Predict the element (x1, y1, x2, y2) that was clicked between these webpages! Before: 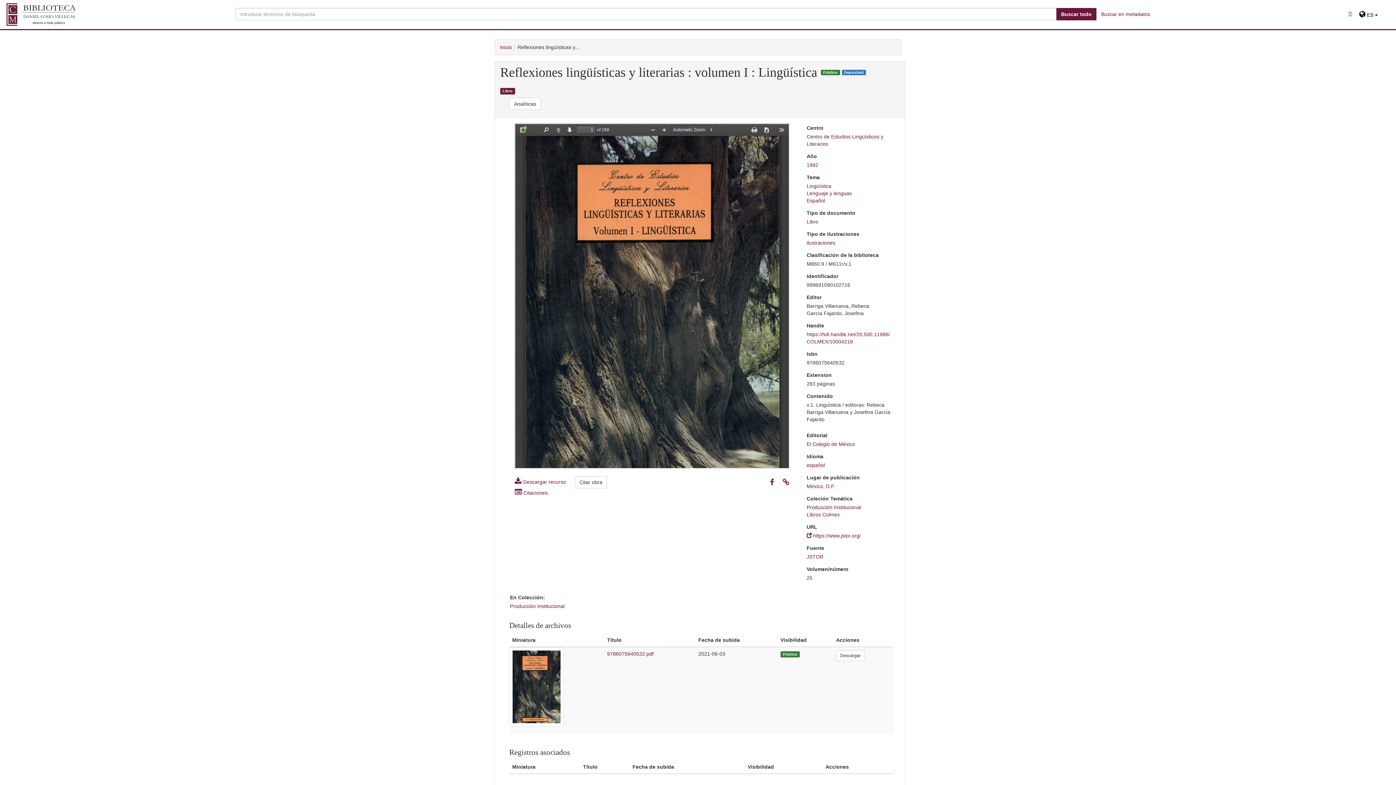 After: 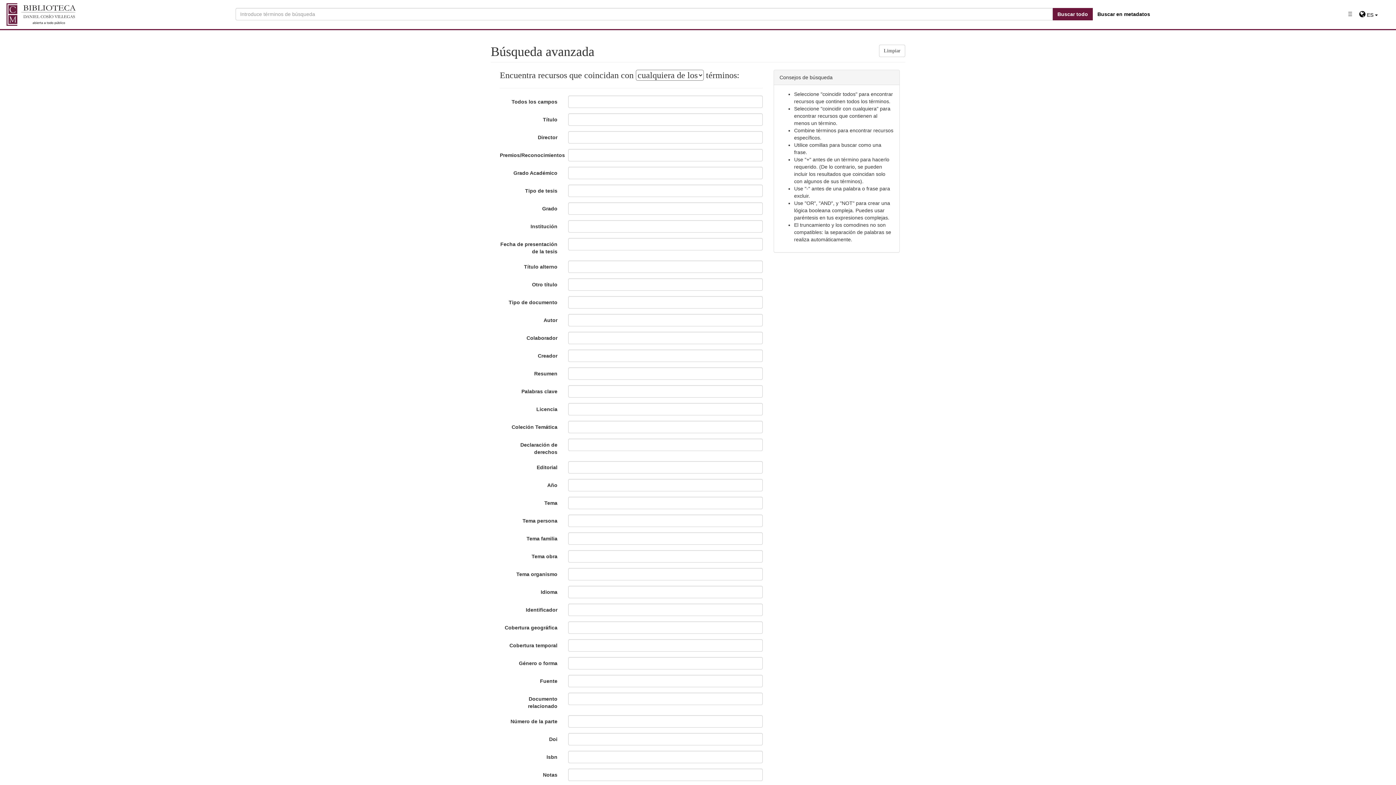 Action: bbox: (1096, 8, 1155, 20) label: Buscar en metadatos